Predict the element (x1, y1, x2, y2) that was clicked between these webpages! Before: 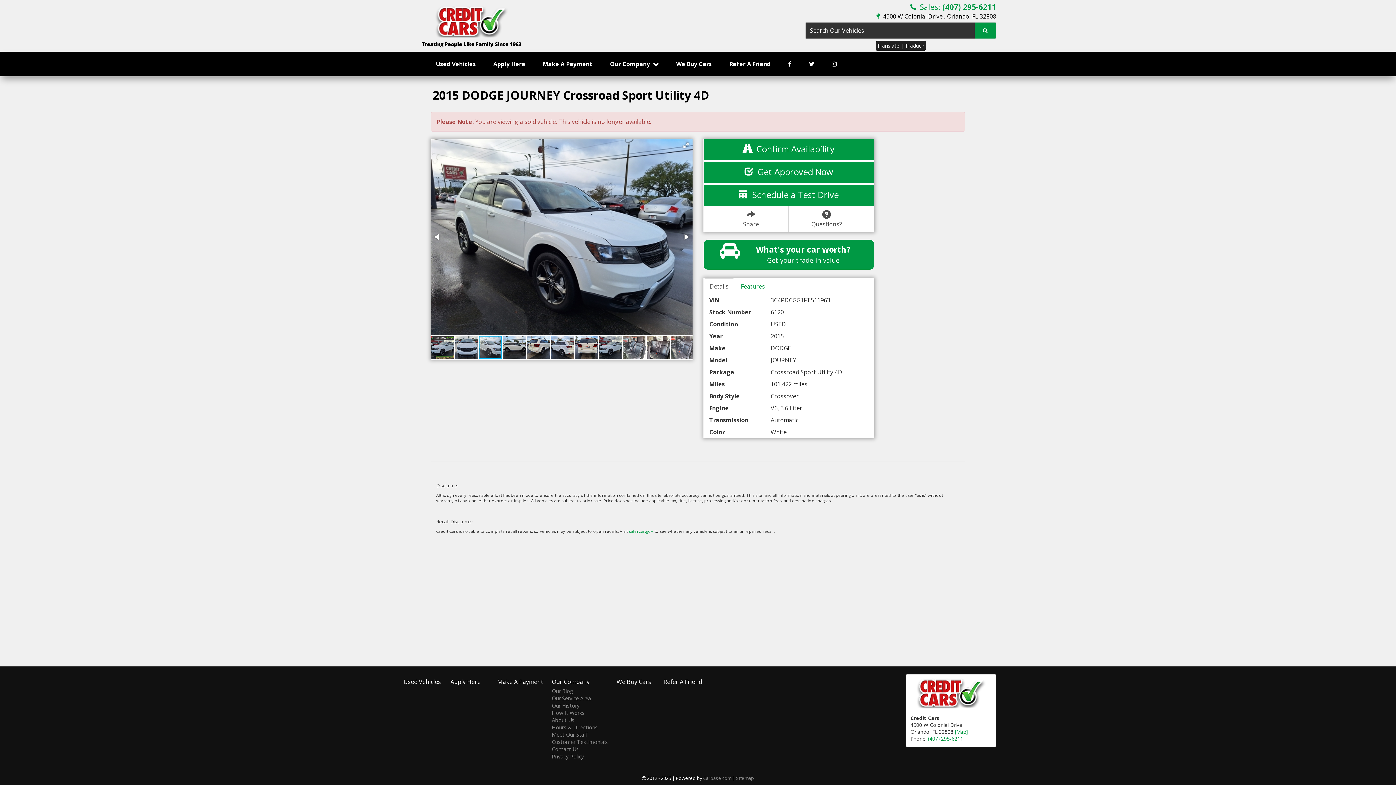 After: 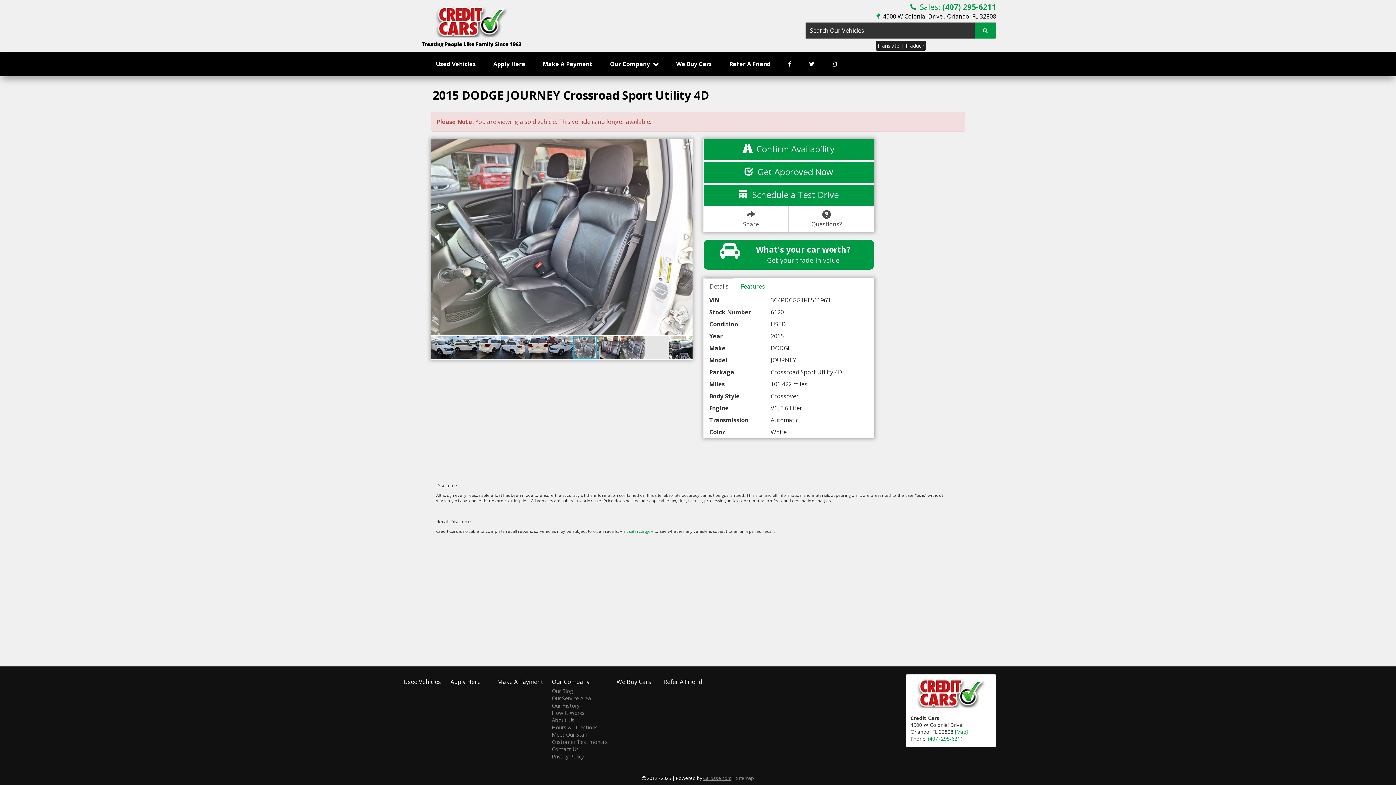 Action: label: Carbase.com bbox: (703, 775, 731, 781)